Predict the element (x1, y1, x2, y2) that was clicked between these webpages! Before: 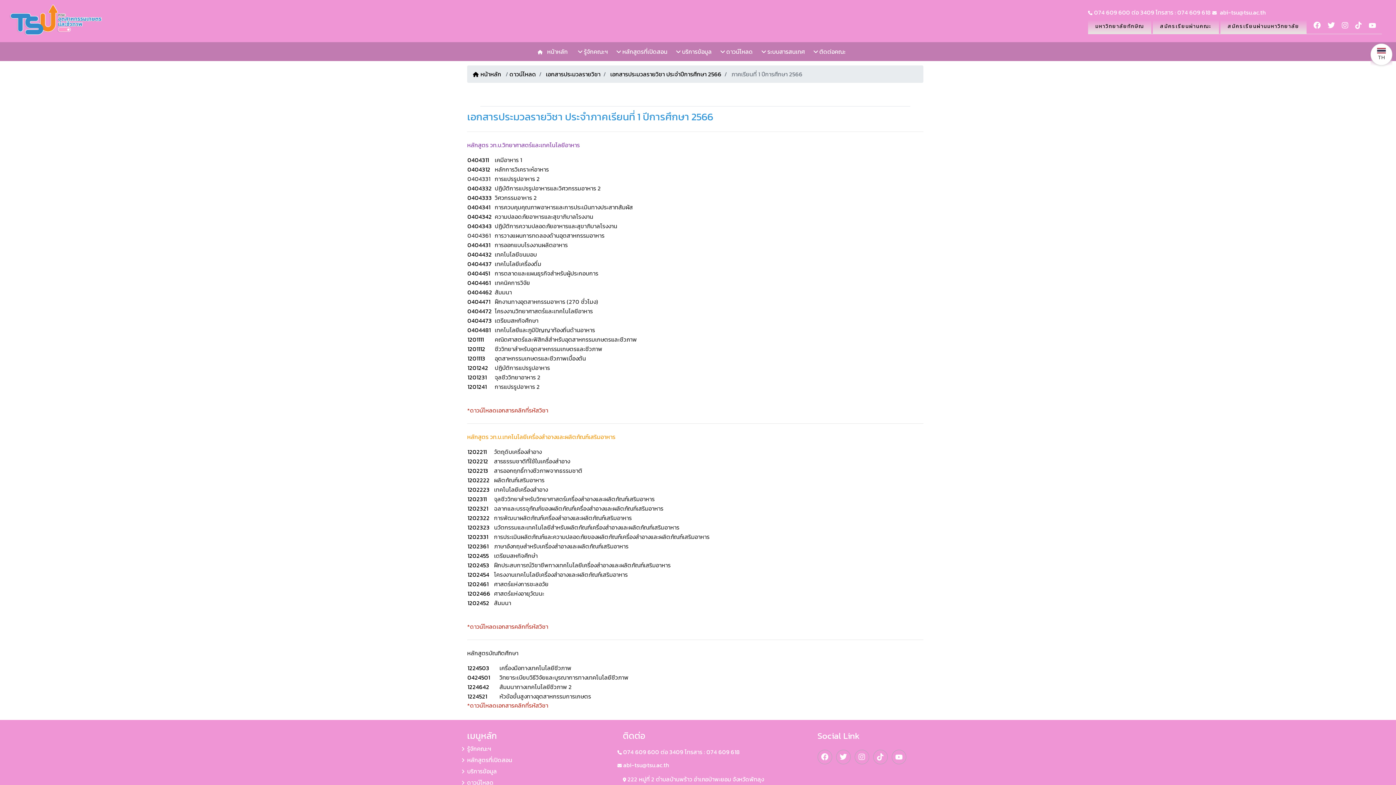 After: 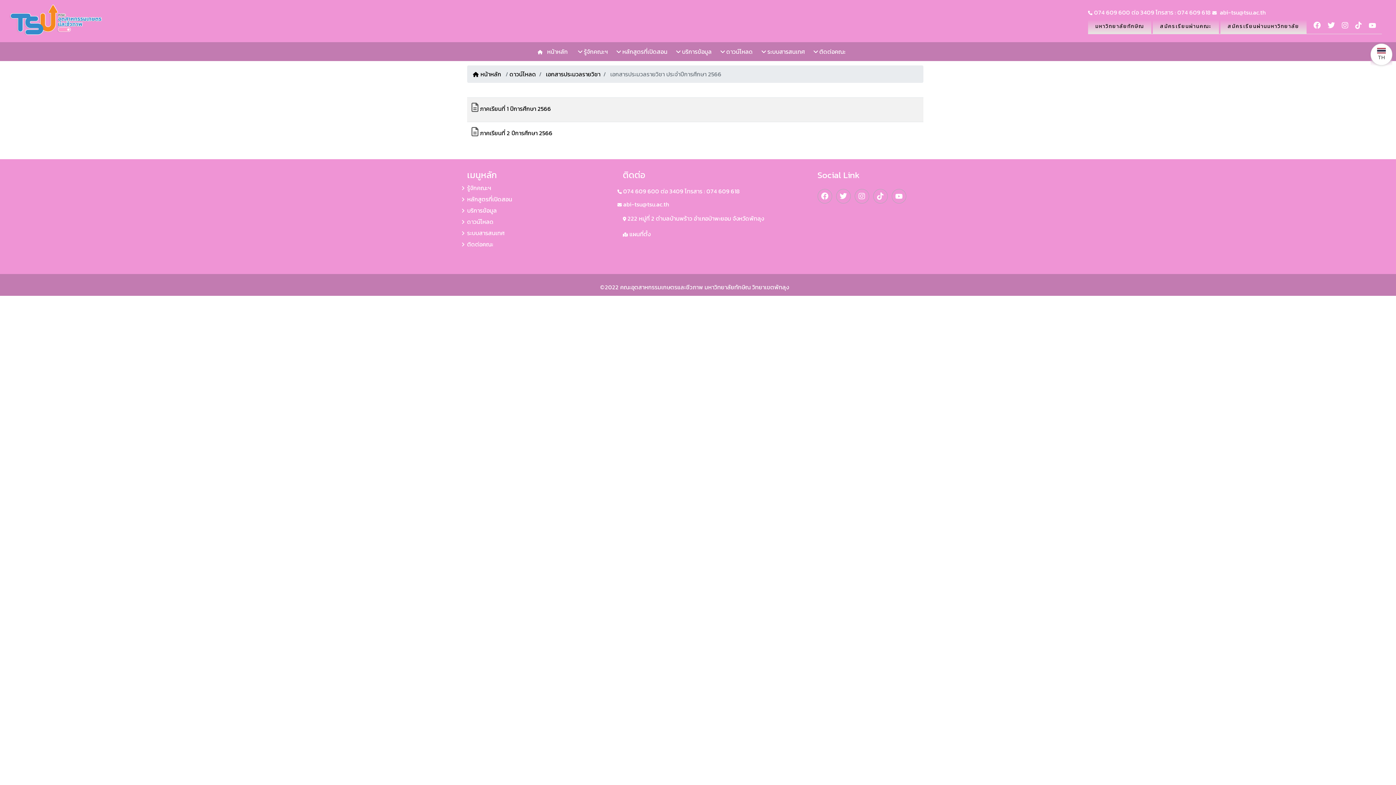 Action: bbox: (610, 69, 721, 78) label: เอกสารประมวลรายวิชา ประจำปีการศึกษา 2566